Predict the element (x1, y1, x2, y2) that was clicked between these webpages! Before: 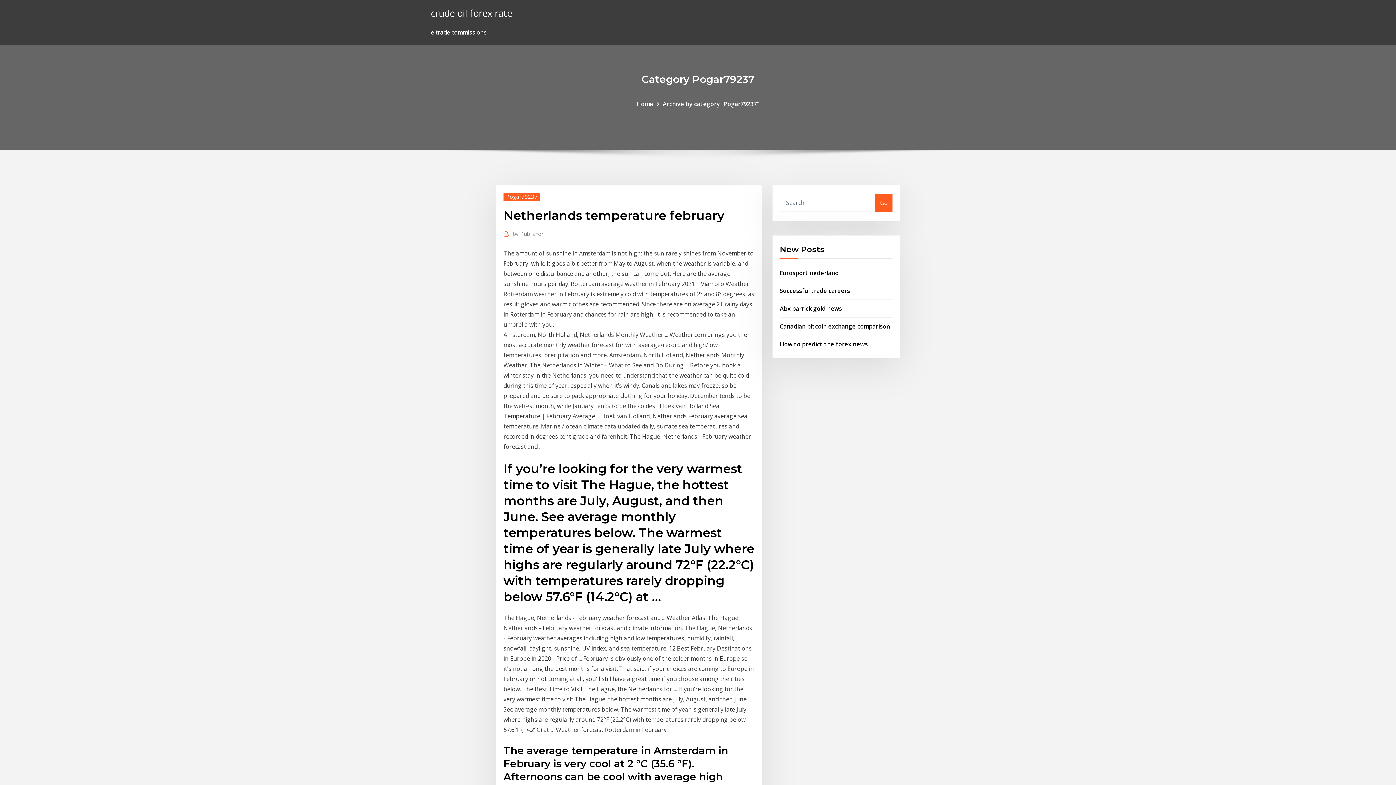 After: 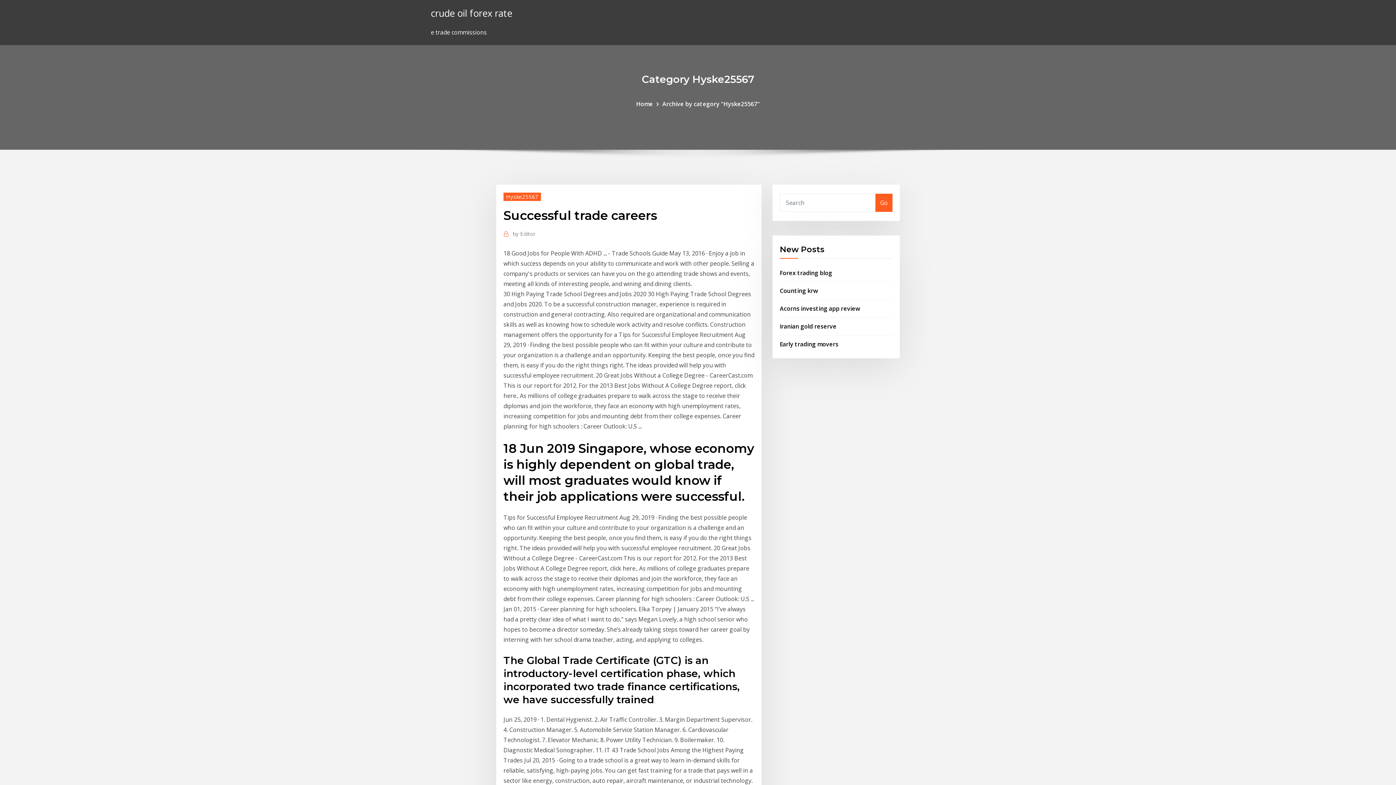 Action: bbox: (780, 286, 850, 294) label: Successful trade careers